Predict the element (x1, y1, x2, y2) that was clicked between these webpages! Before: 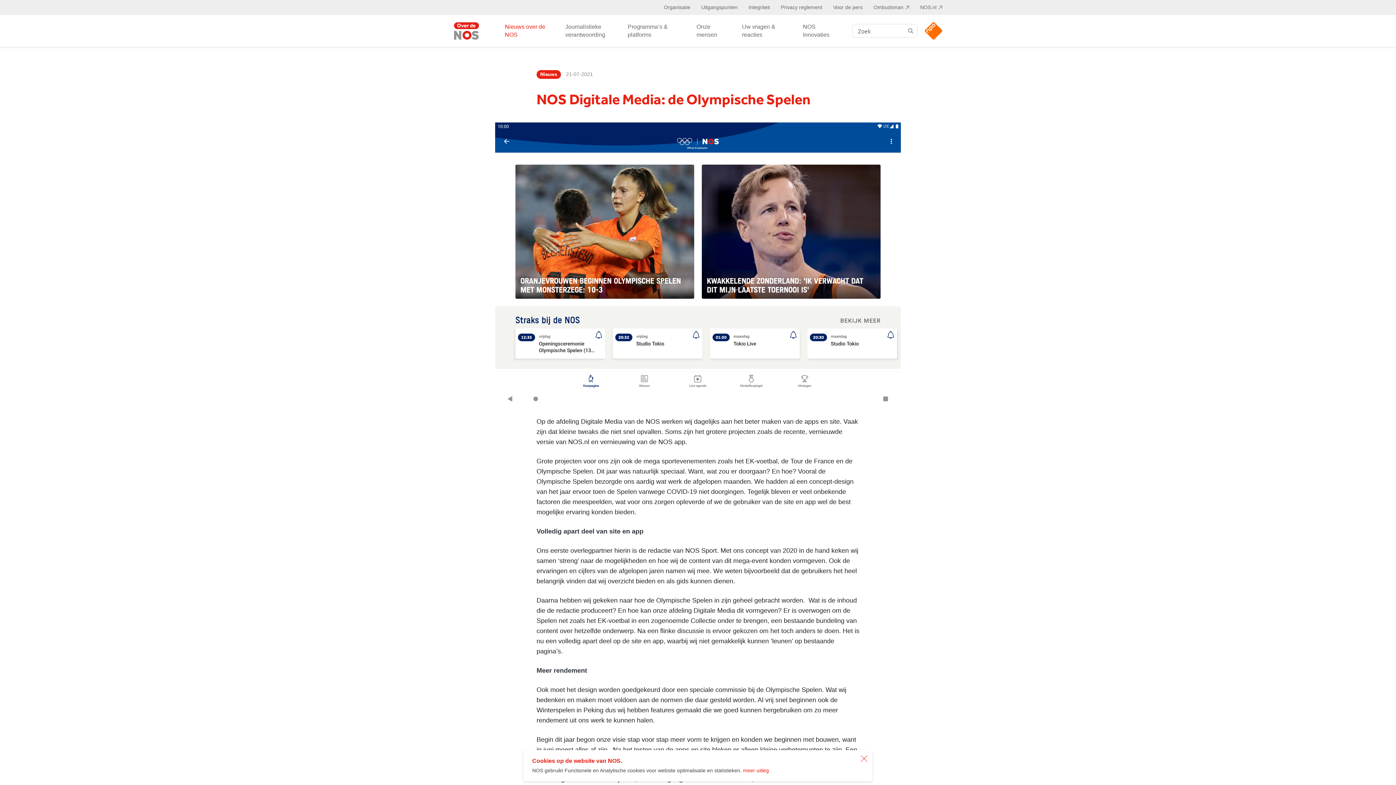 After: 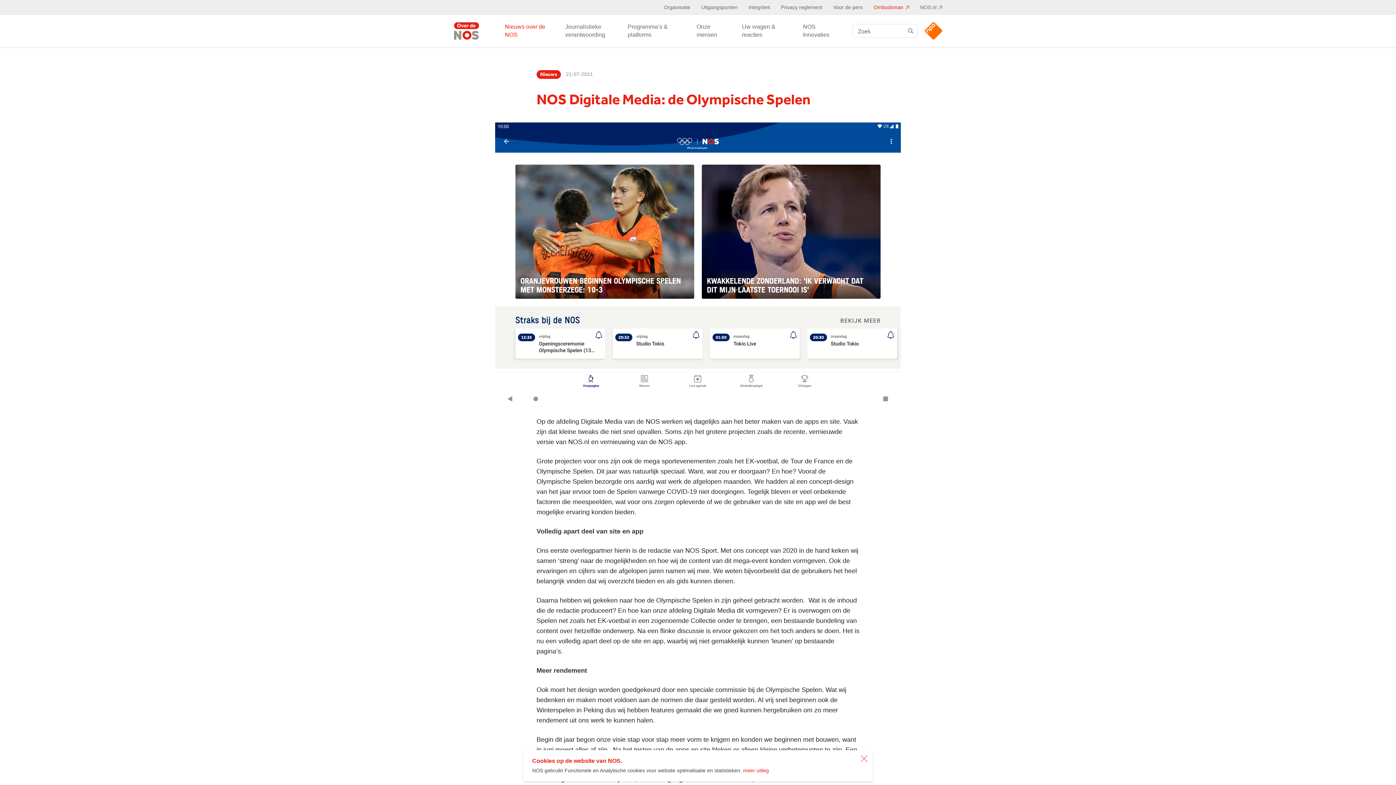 Action: label: Ombudsman bbox: (873, 4, 909, 10)